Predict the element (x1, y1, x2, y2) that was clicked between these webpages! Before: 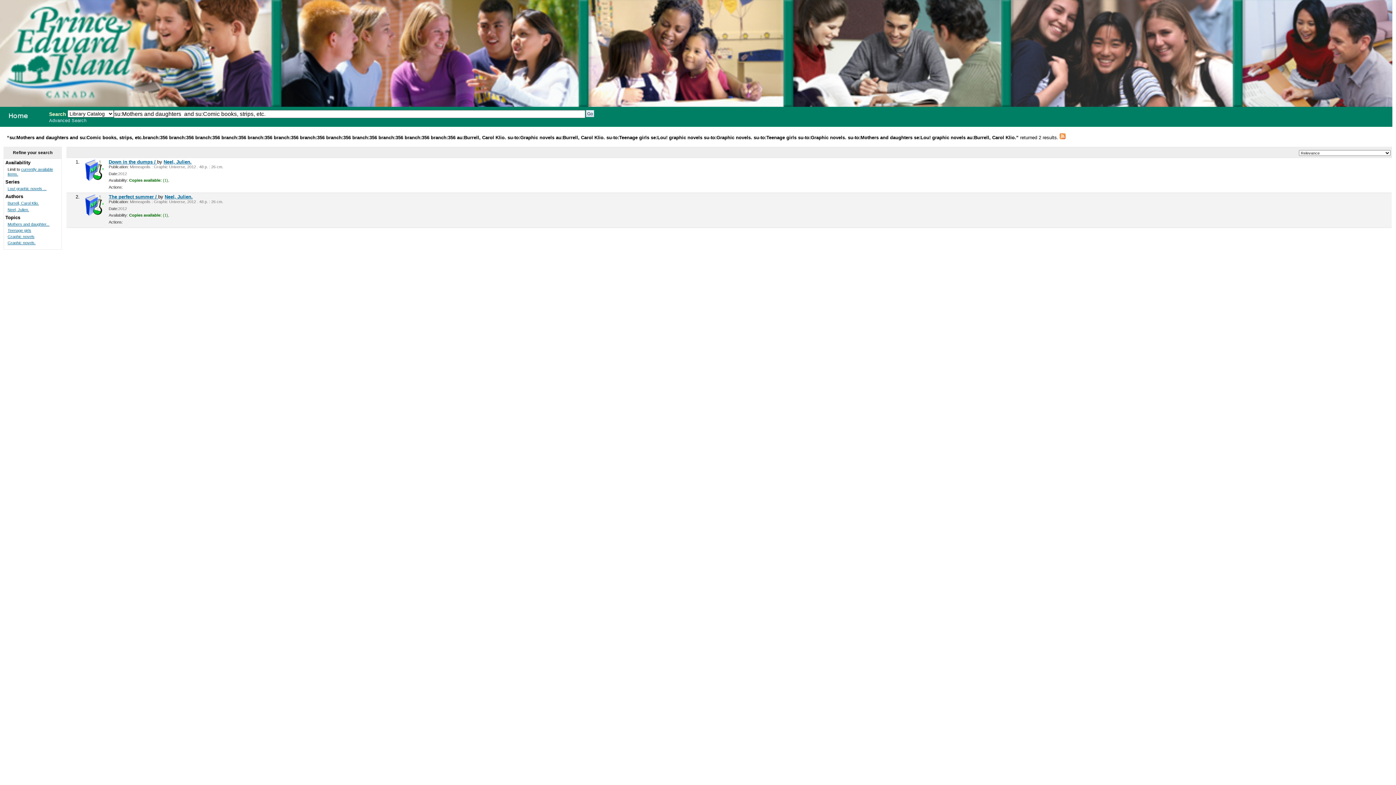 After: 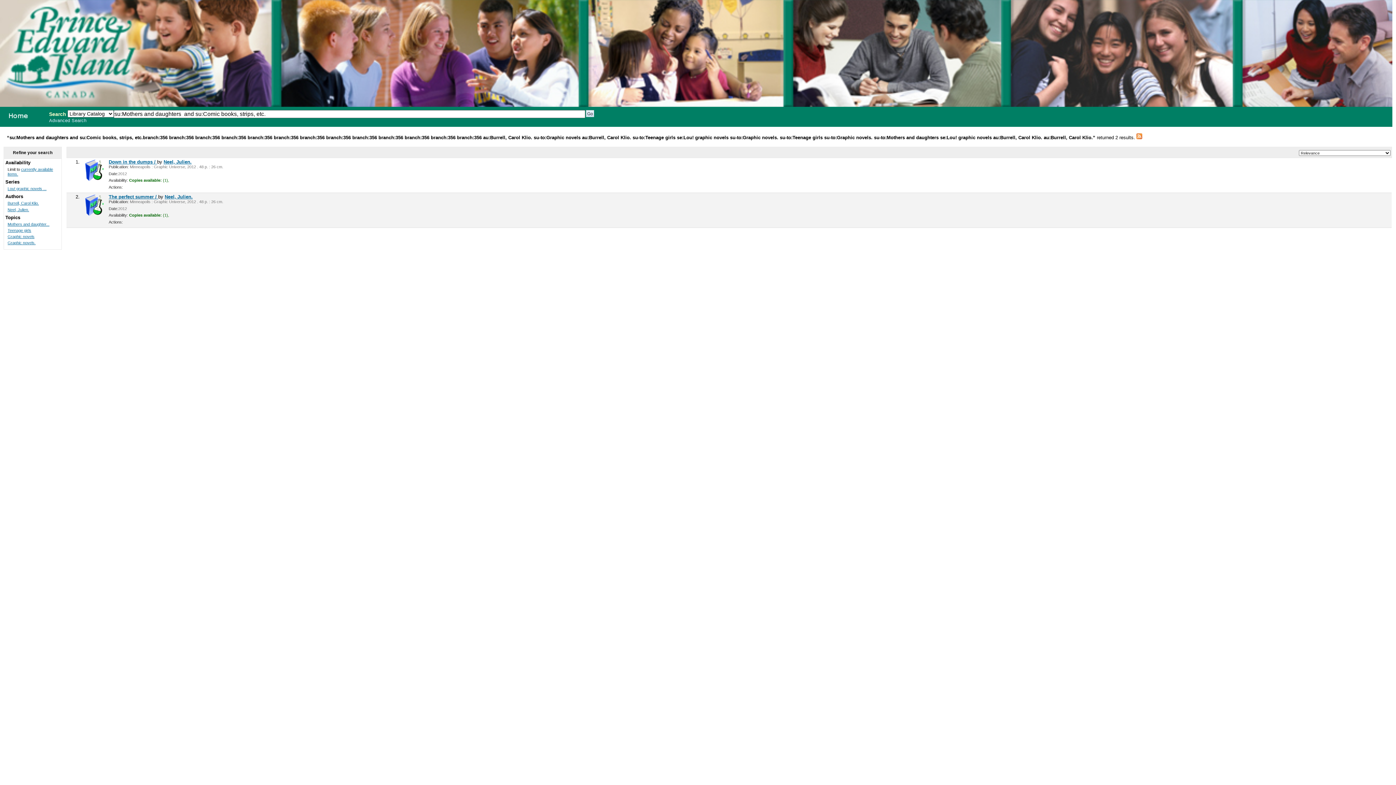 Action: bbox: (7, 201, 38, 205) label: Burrell, Carol Klio.